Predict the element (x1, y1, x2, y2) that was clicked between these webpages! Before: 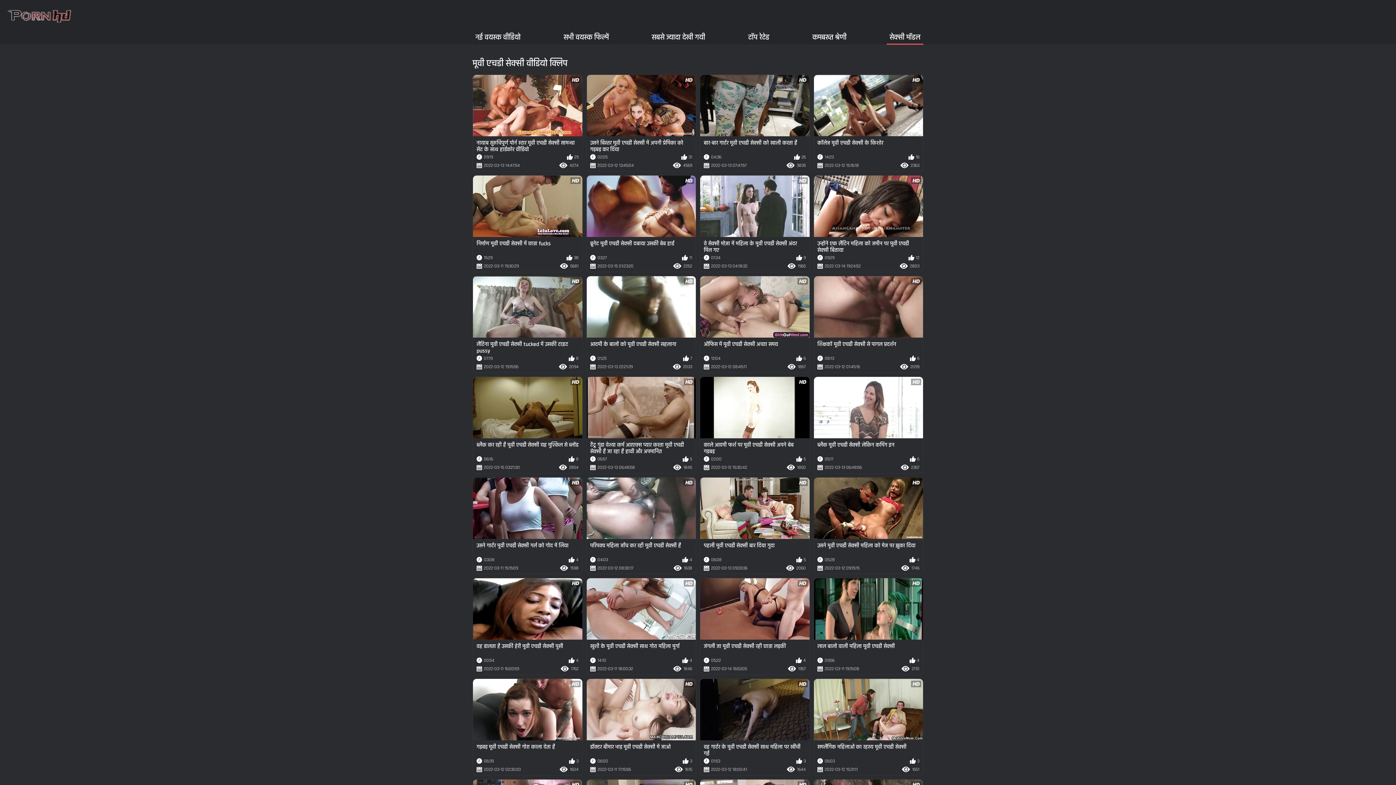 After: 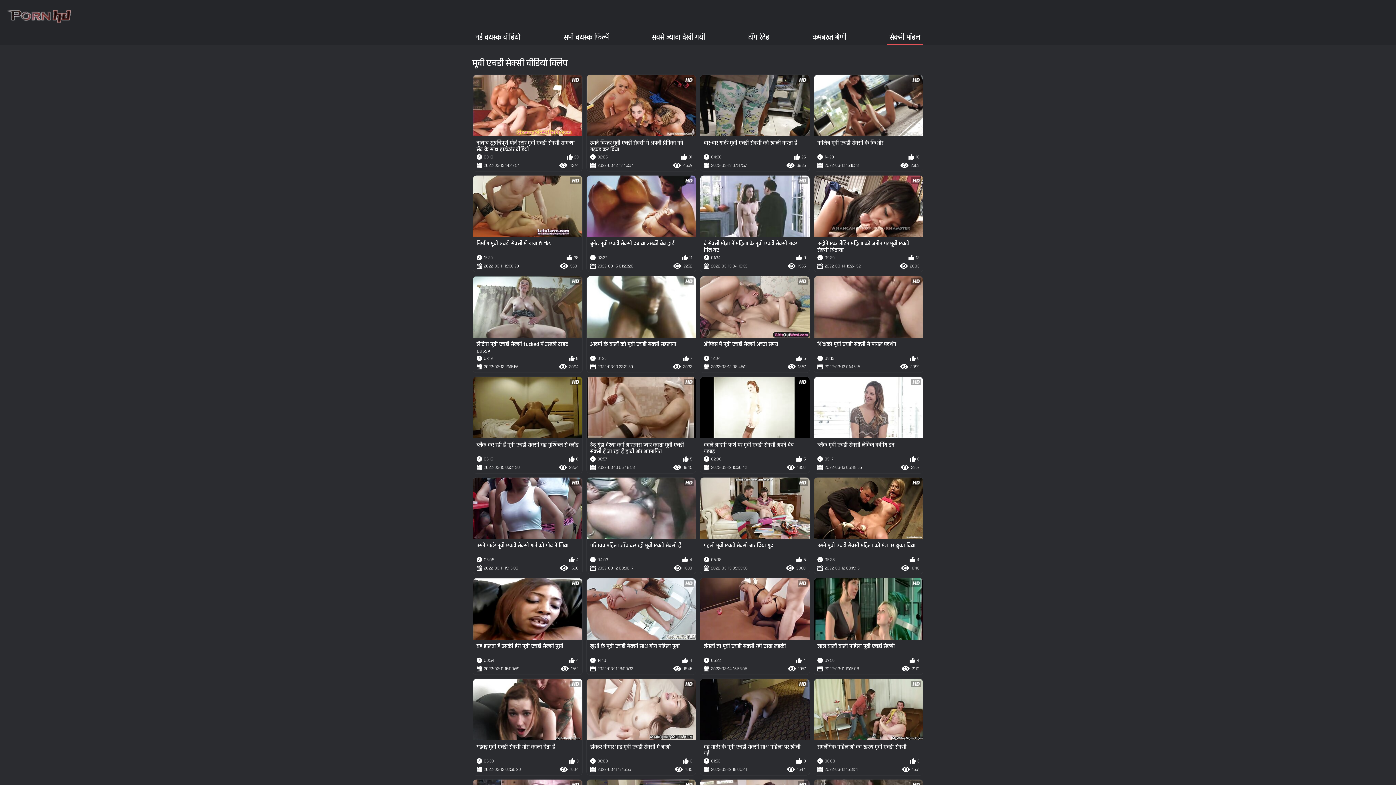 Action: label: काले आदमी फर्श पर मूवी एचडी सेक्सी अपने बेब गड़बड़
02:00
5
2022-03-12 15:30:42
1850 bbox: (700, 377, 809, 473)